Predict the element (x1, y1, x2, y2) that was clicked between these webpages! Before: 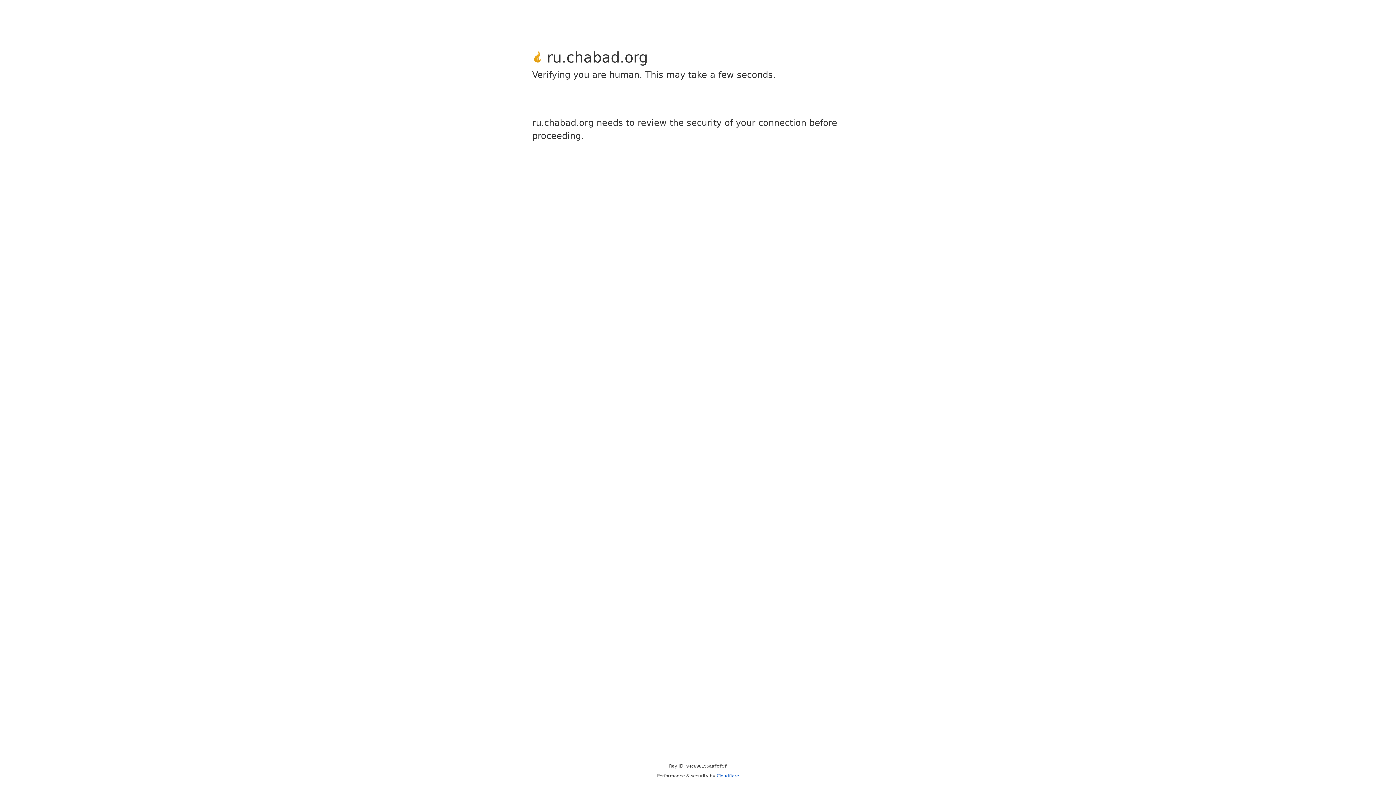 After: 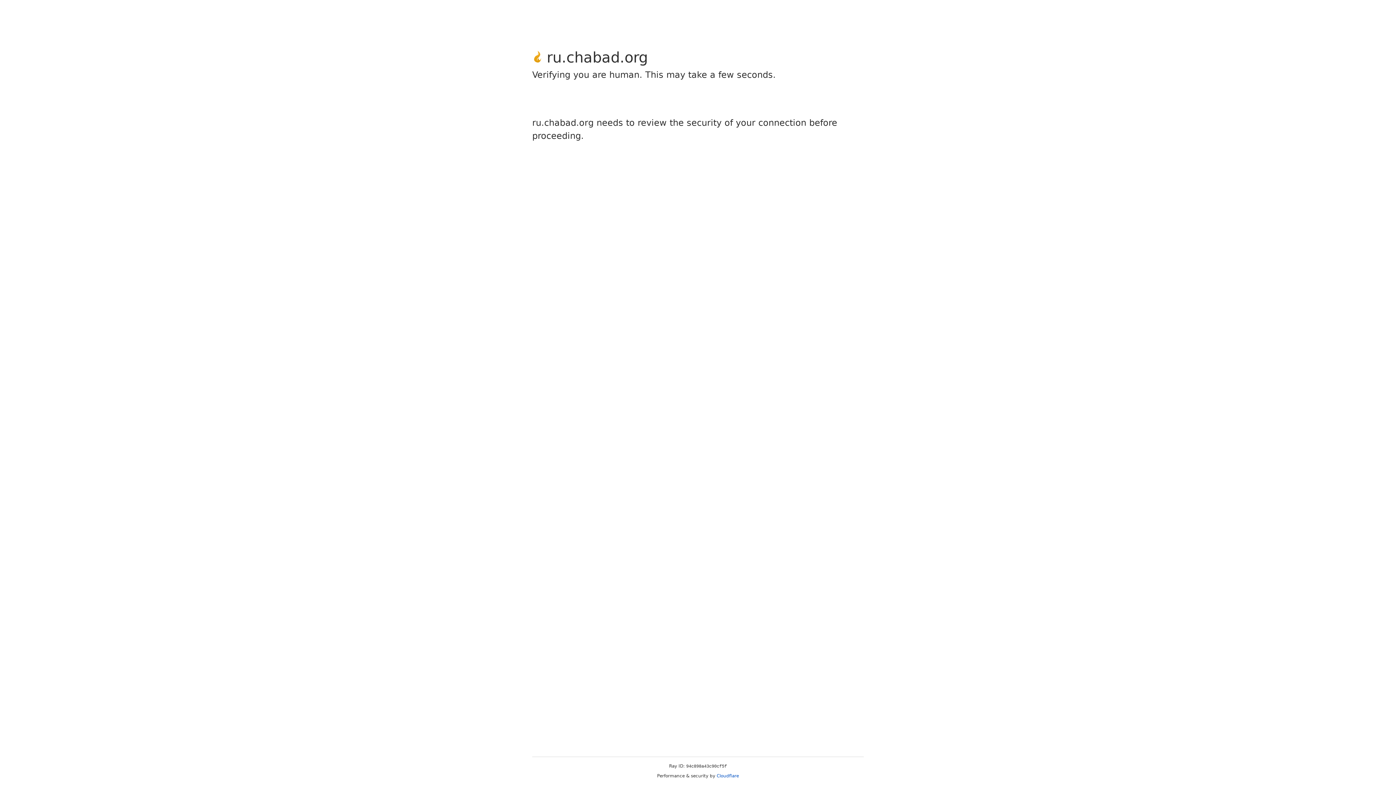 Action: label: Cloudflare bbox: (716, 773, 739, 778)